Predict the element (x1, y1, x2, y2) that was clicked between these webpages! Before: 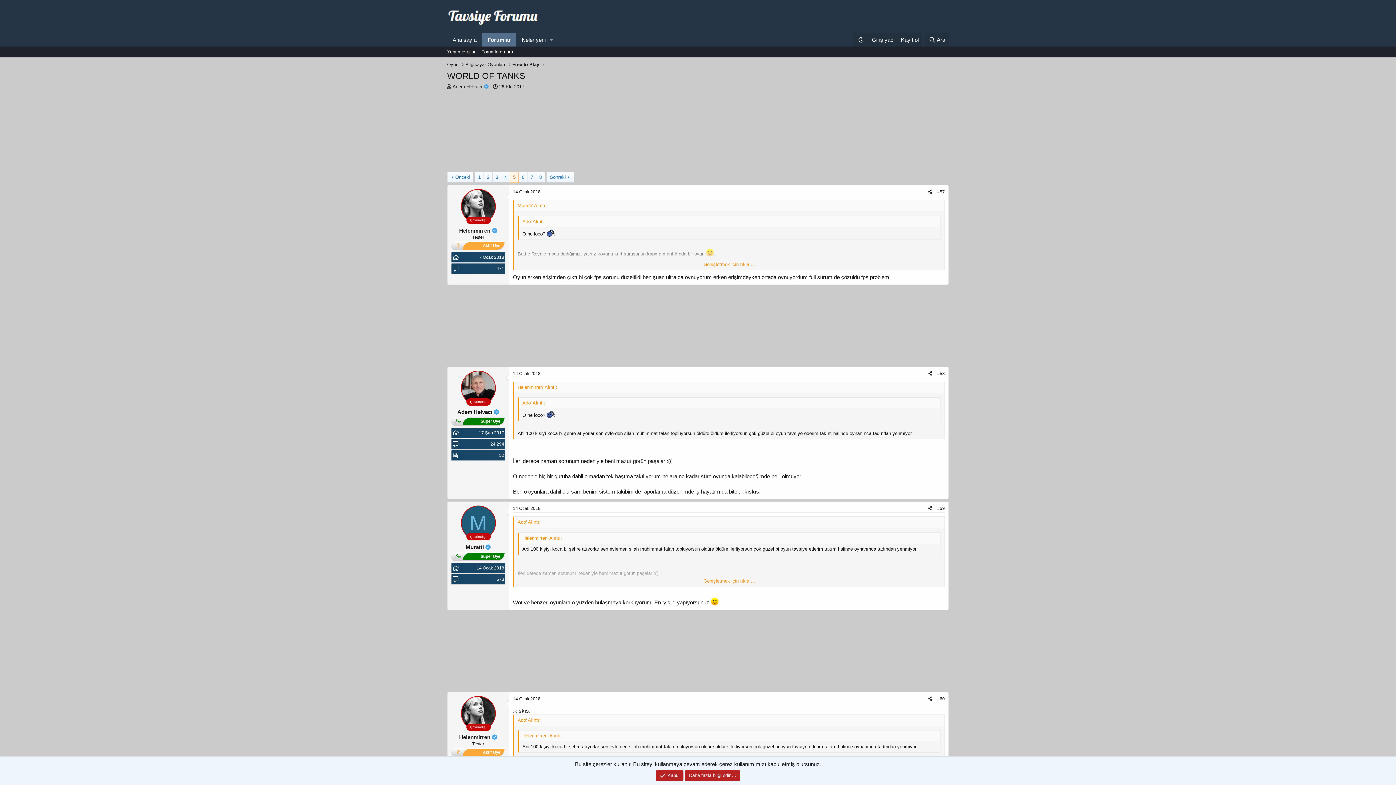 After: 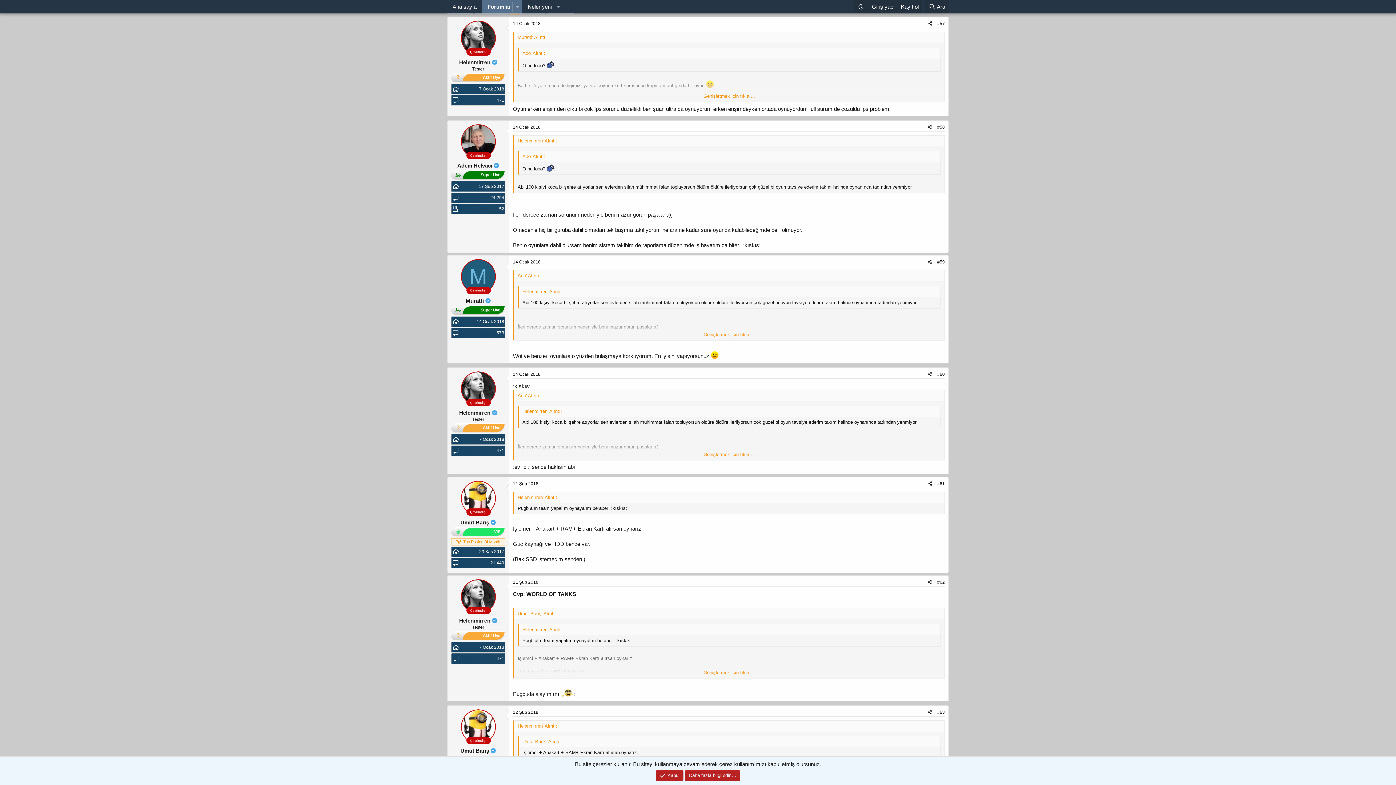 Action: label: 14 Ocak 2018 bbox: (513, 189, 540, 194)